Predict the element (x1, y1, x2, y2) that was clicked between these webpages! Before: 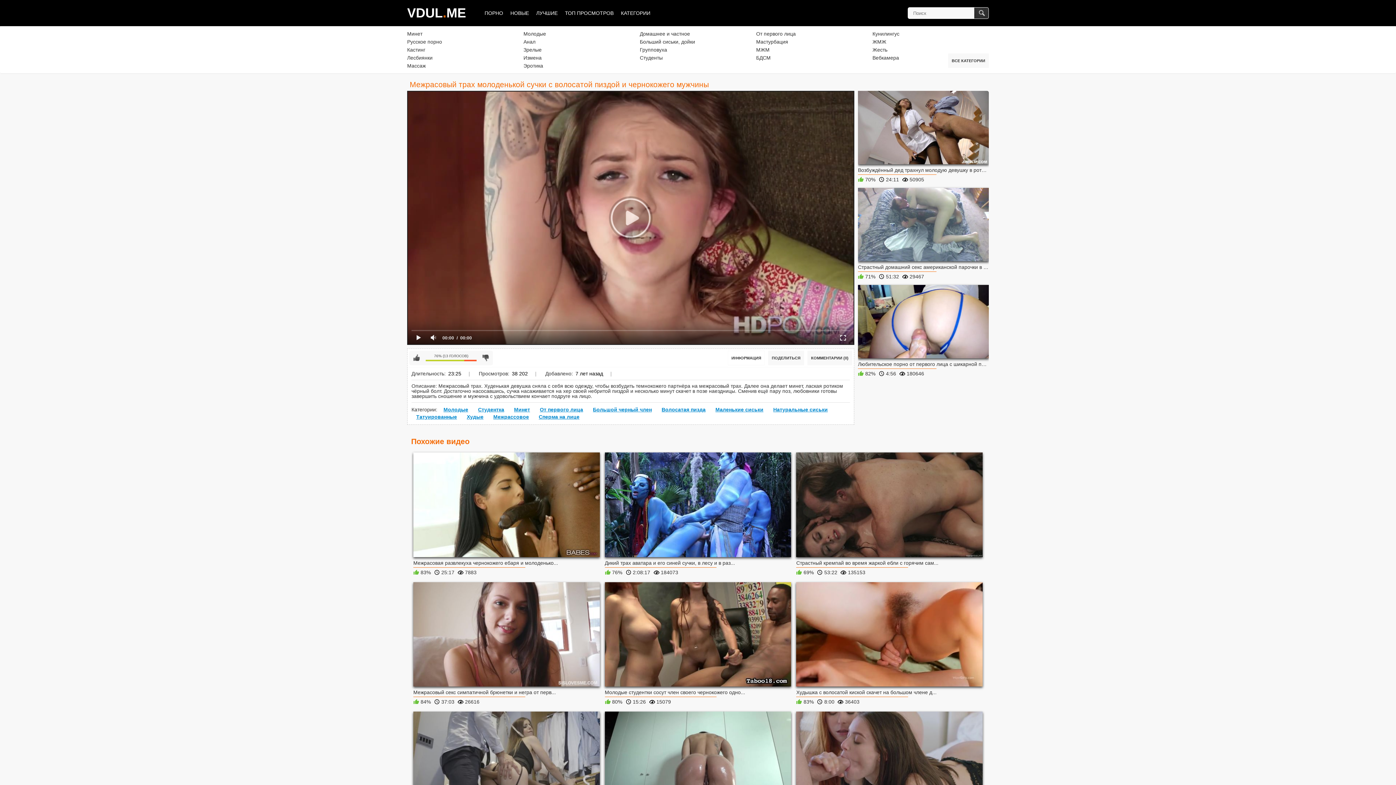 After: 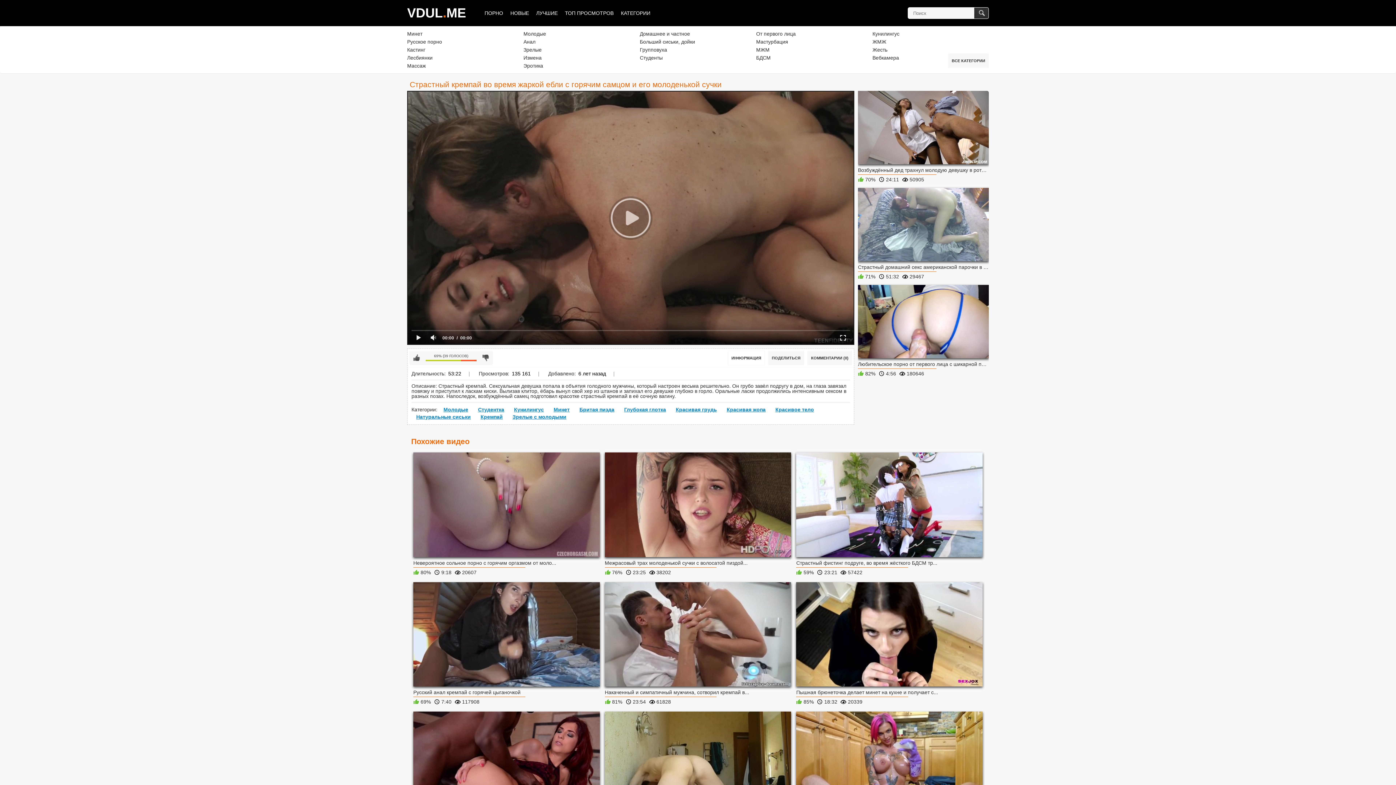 Action: bbox: (796, 452, 982, 577) label: Страстный кремпай во время жаркой ебли с горячим сам...
 69%  53:22  135153